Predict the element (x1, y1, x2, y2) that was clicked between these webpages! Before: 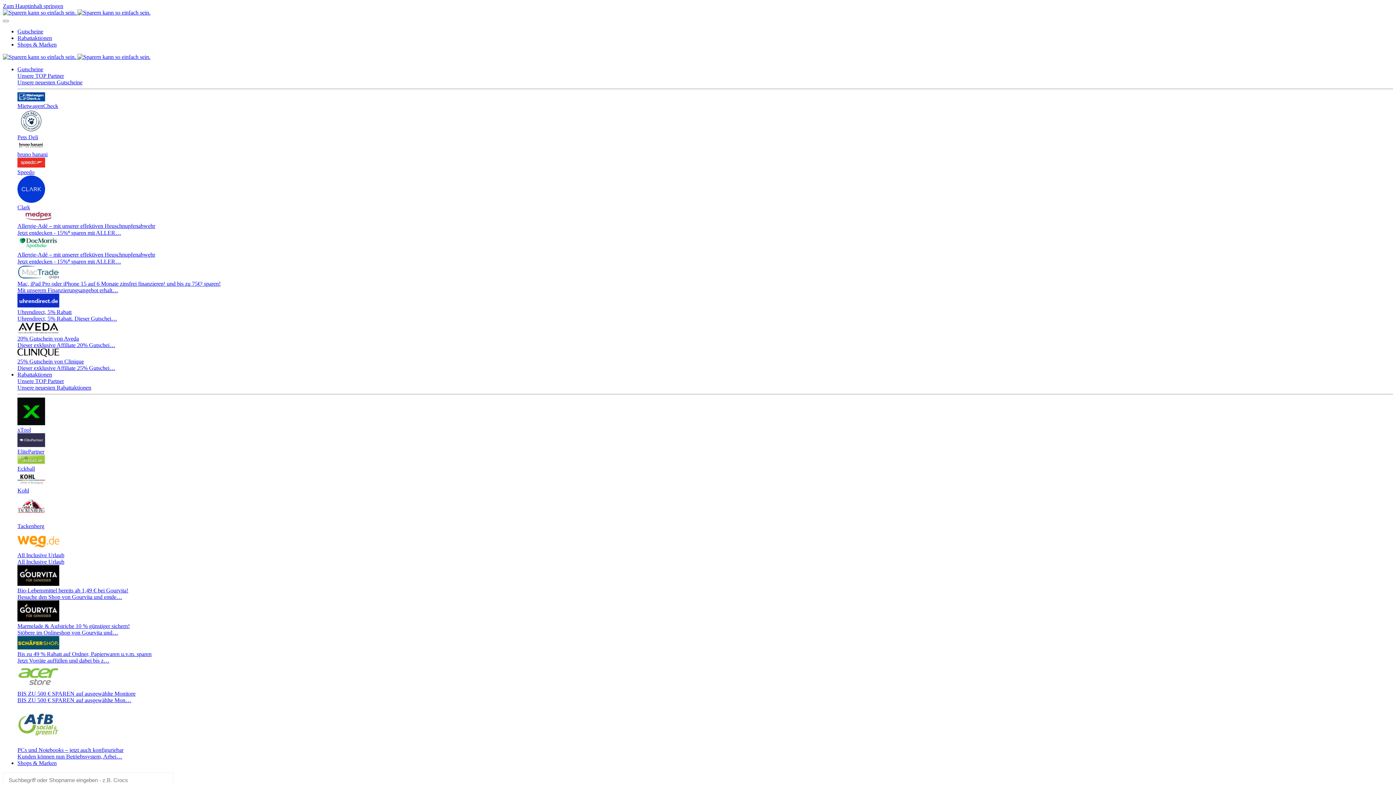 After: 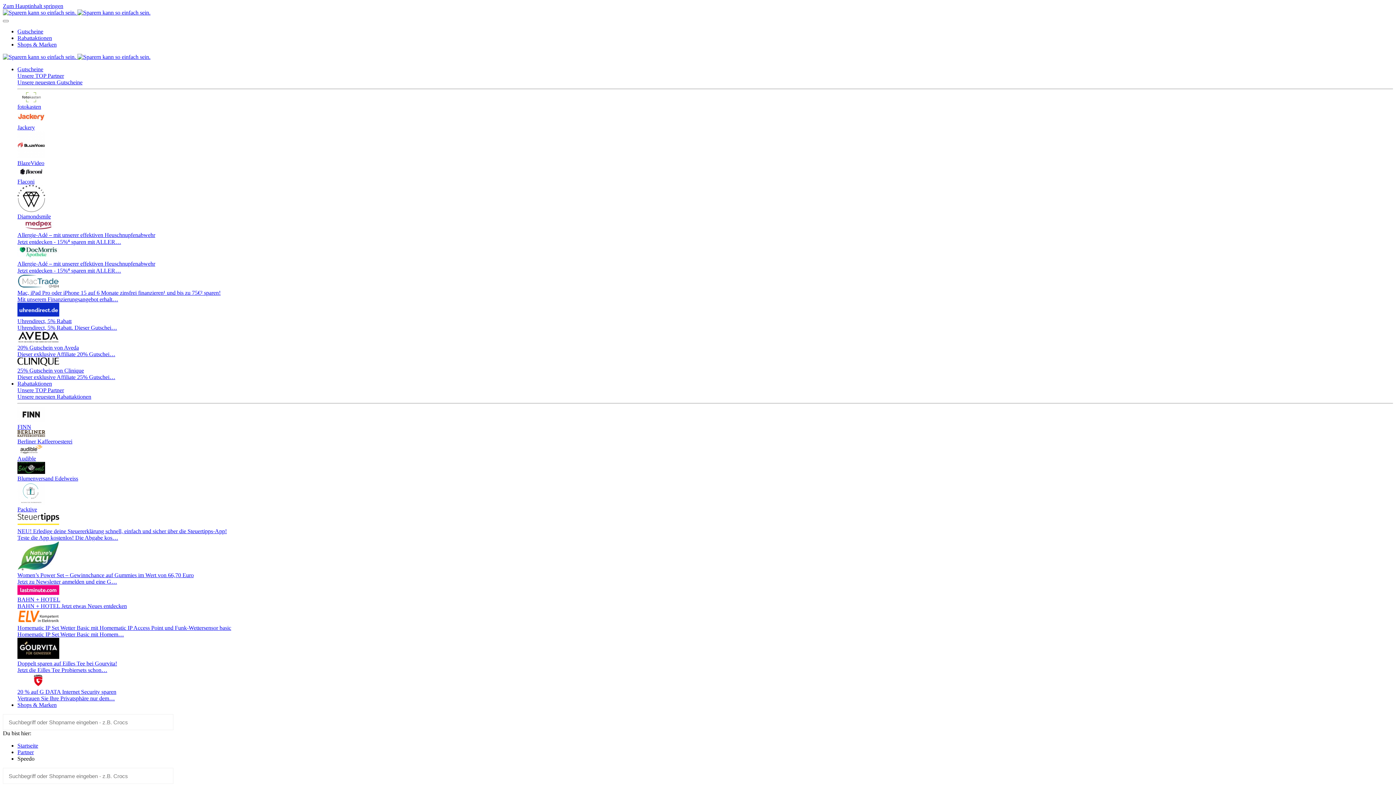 Action: label: Speedo bbox: (17, 157, 1393, 175)